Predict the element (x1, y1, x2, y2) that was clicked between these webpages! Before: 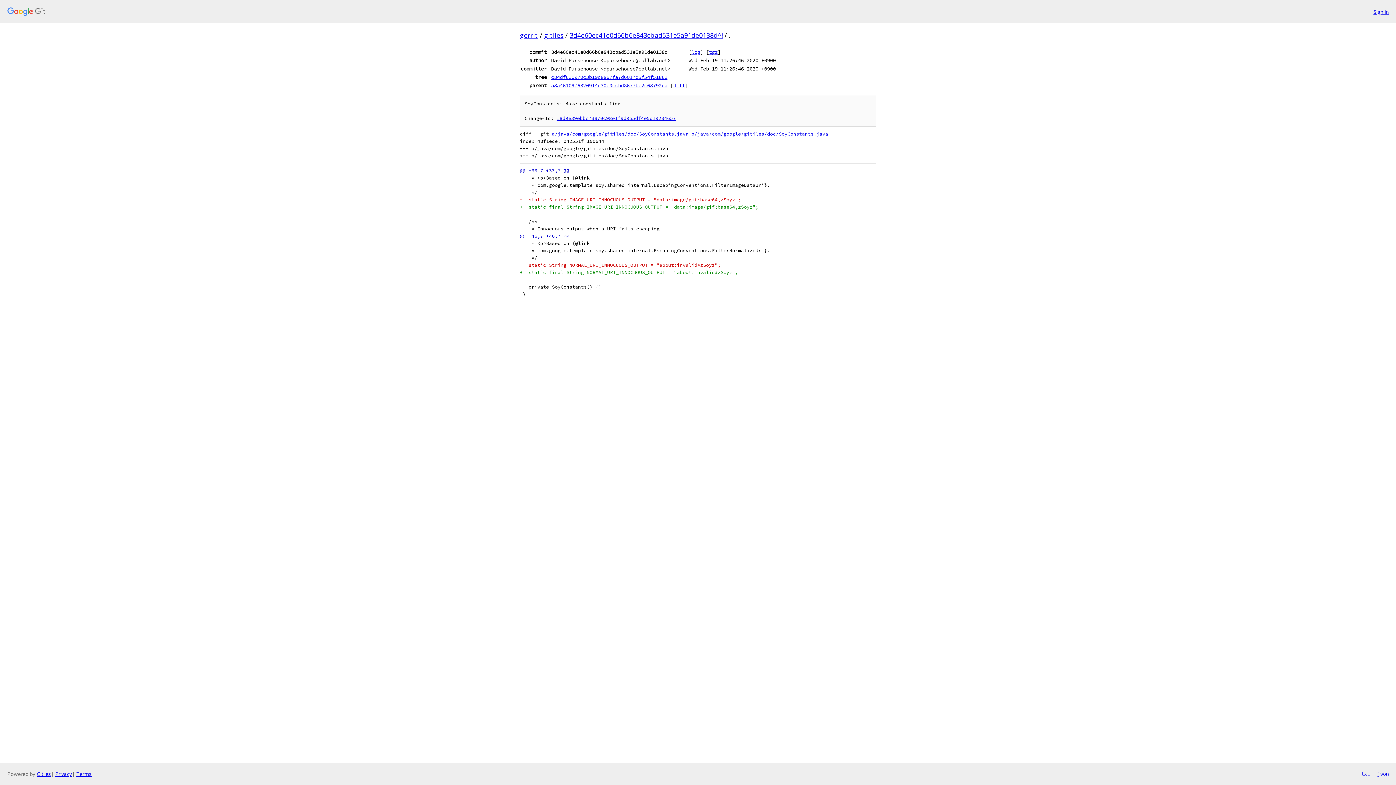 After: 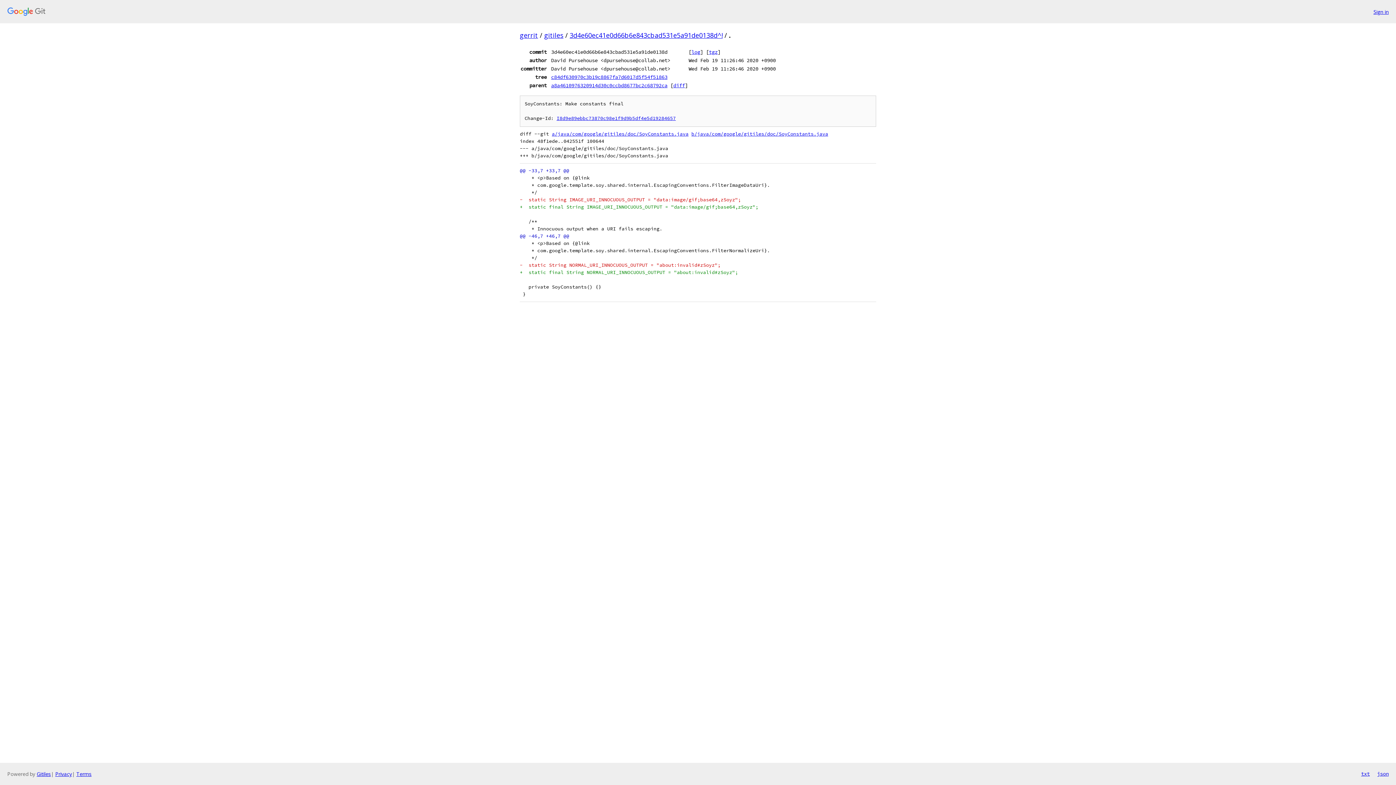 Action: label: 3d4e60ec41e0d66b6e843cbad531e5a91de0138d^! bbox: (569, 30, 722, 39)